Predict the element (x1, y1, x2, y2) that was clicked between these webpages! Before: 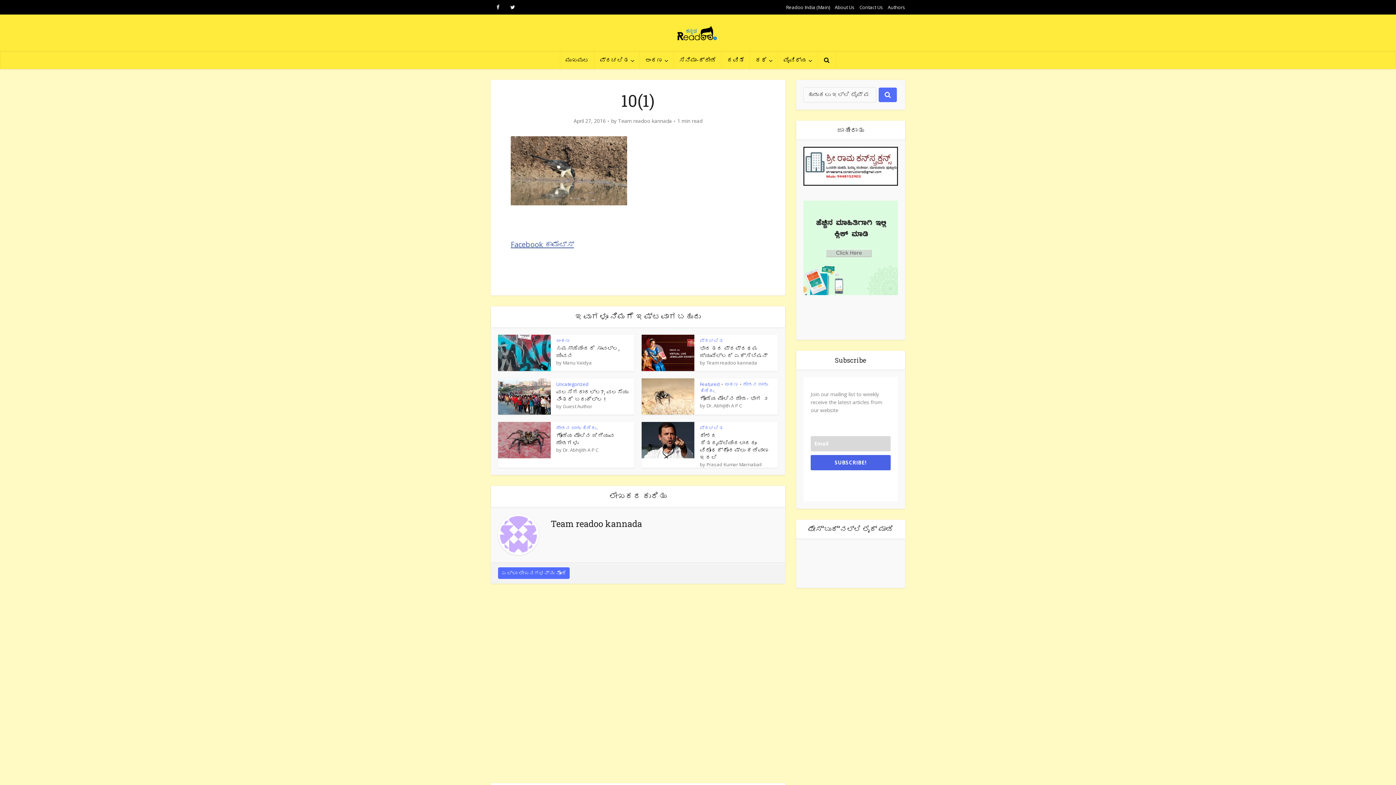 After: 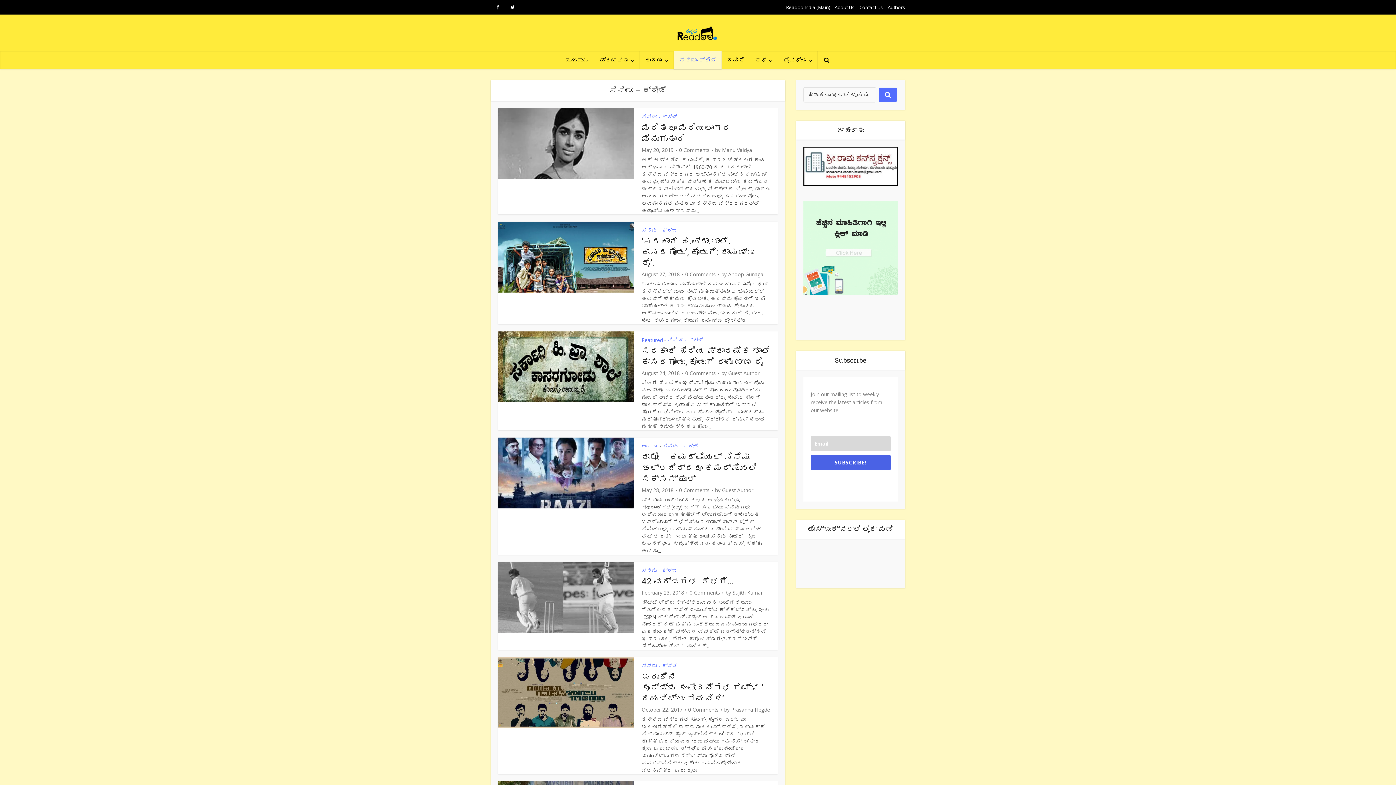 Action: label: ಸಿನಿಮಾ-ಕ್ರೀಡೆ bbox: (673, 50, 721, 69)